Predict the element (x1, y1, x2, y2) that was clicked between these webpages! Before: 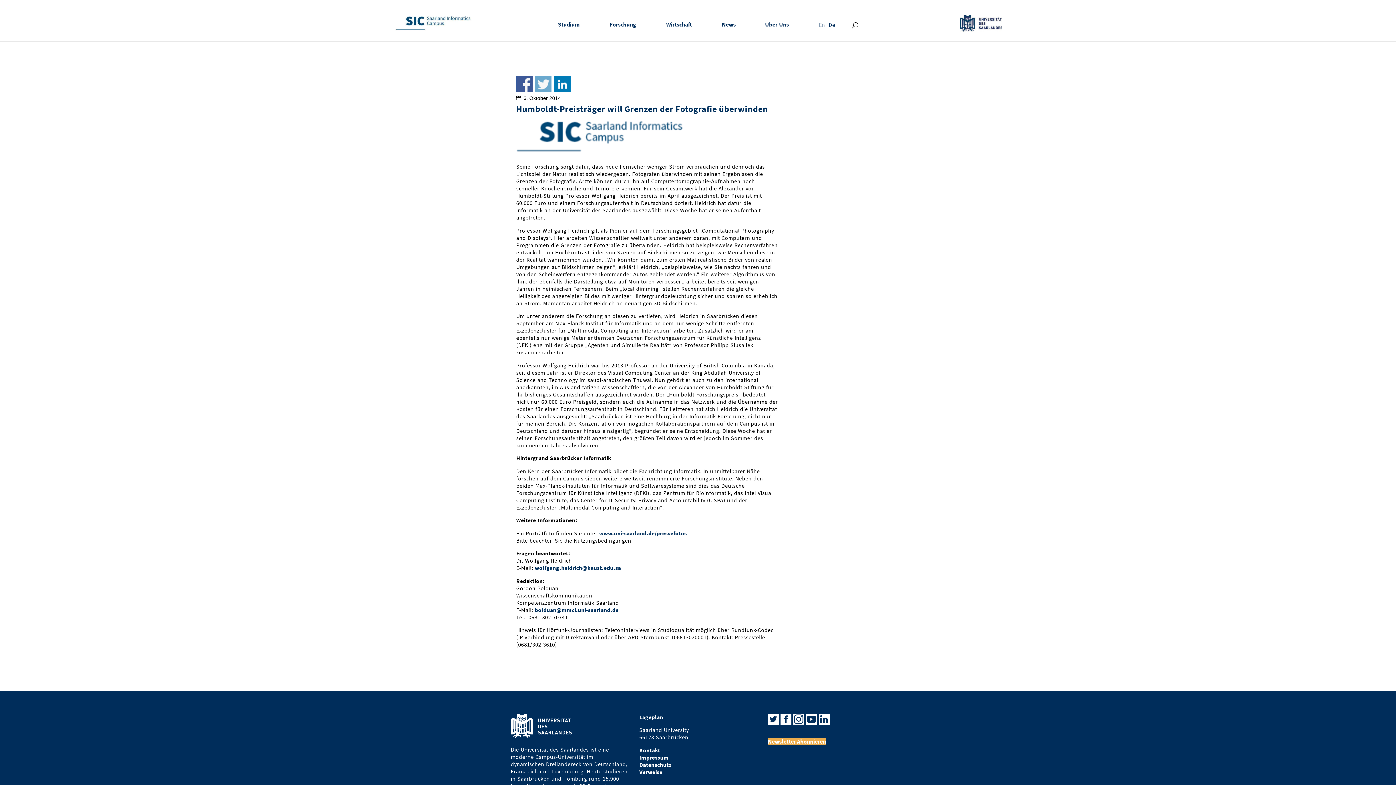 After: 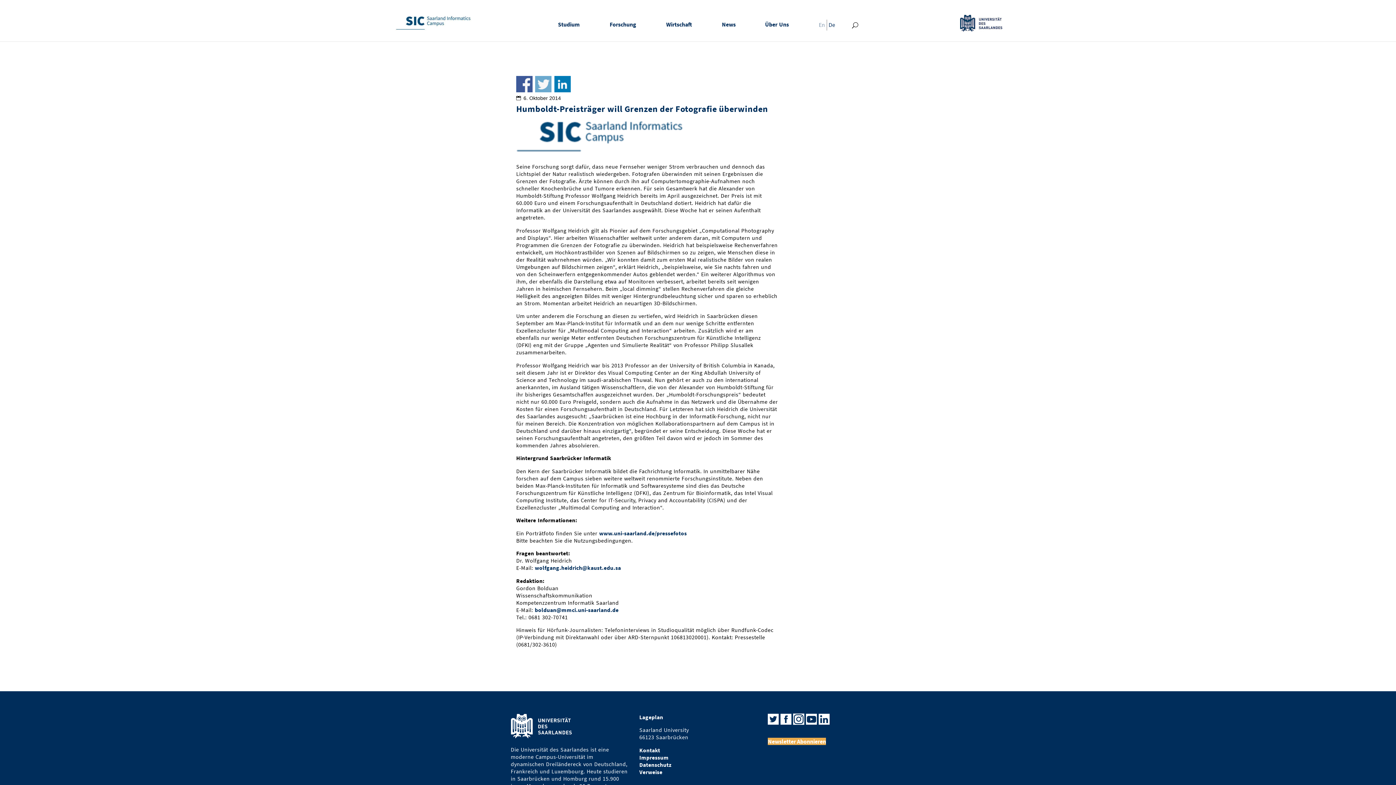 Action: bbox: (793, 714, 804, 726)